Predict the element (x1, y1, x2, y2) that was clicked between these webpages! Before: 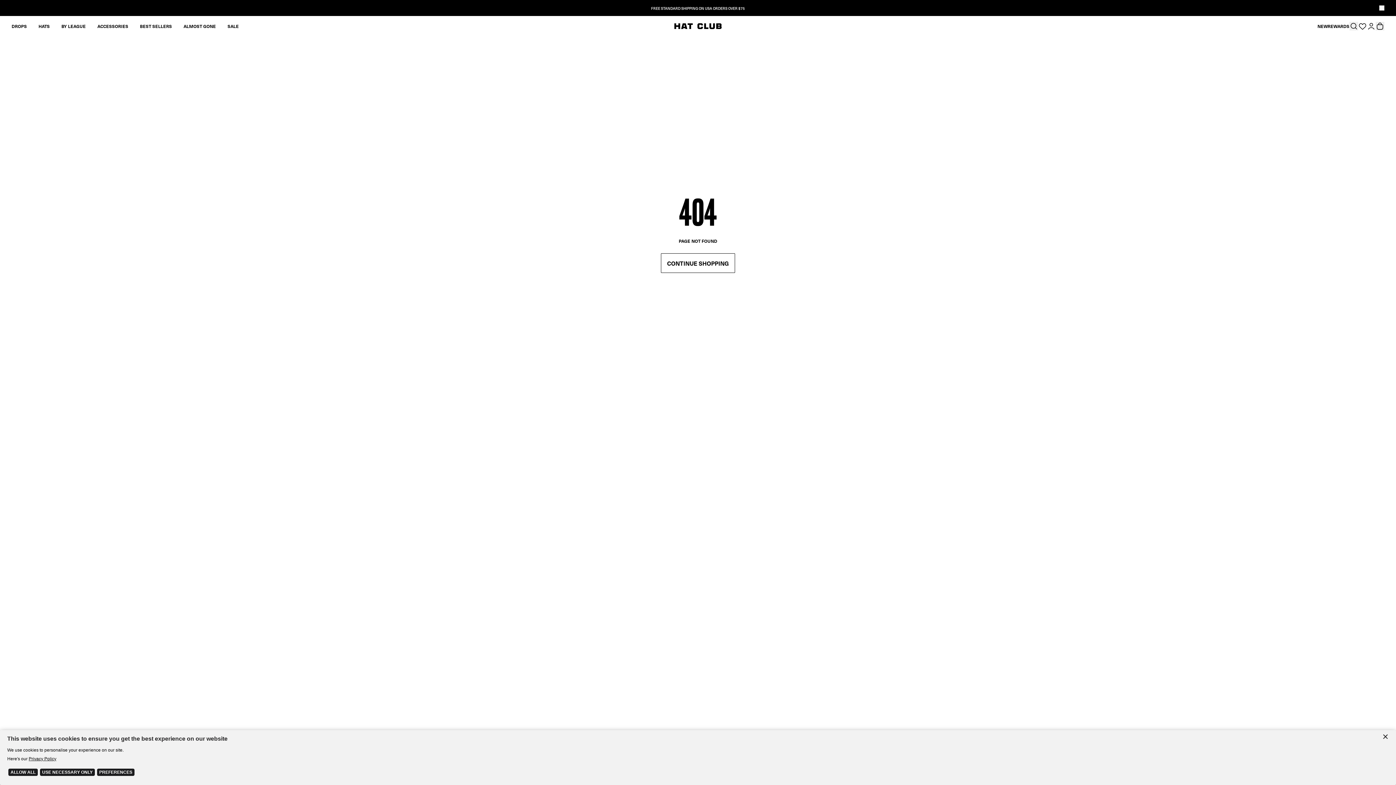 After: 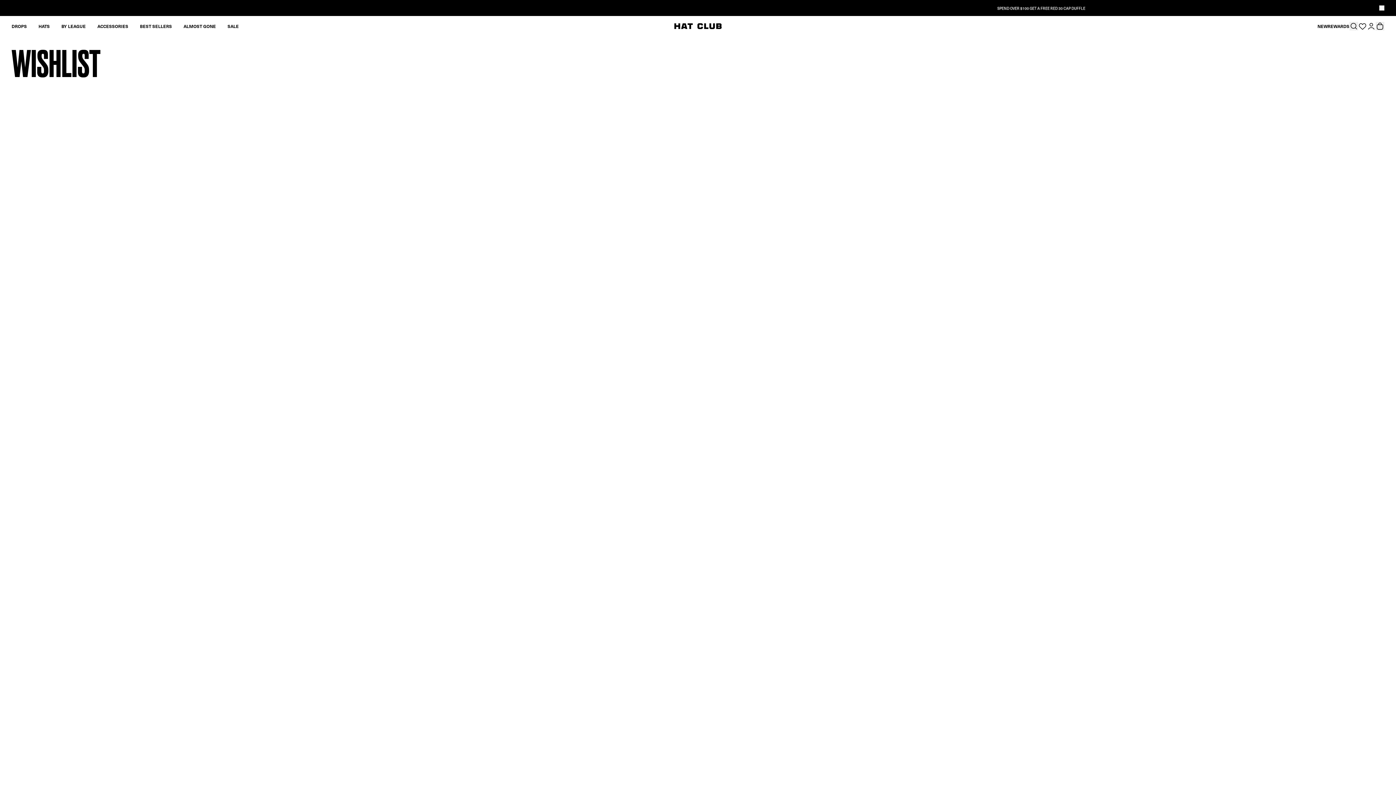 Action: bbox: (1358, 21, 1367, 30)